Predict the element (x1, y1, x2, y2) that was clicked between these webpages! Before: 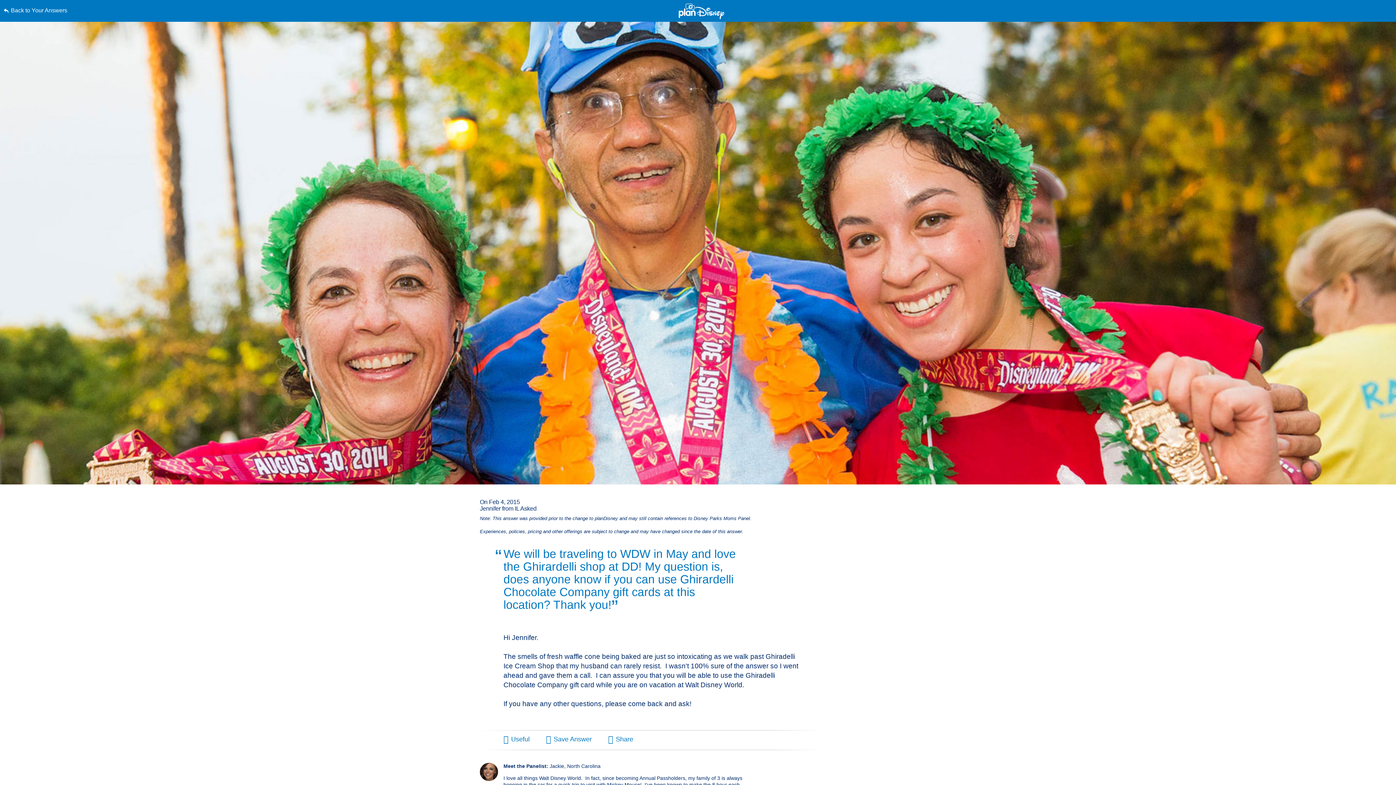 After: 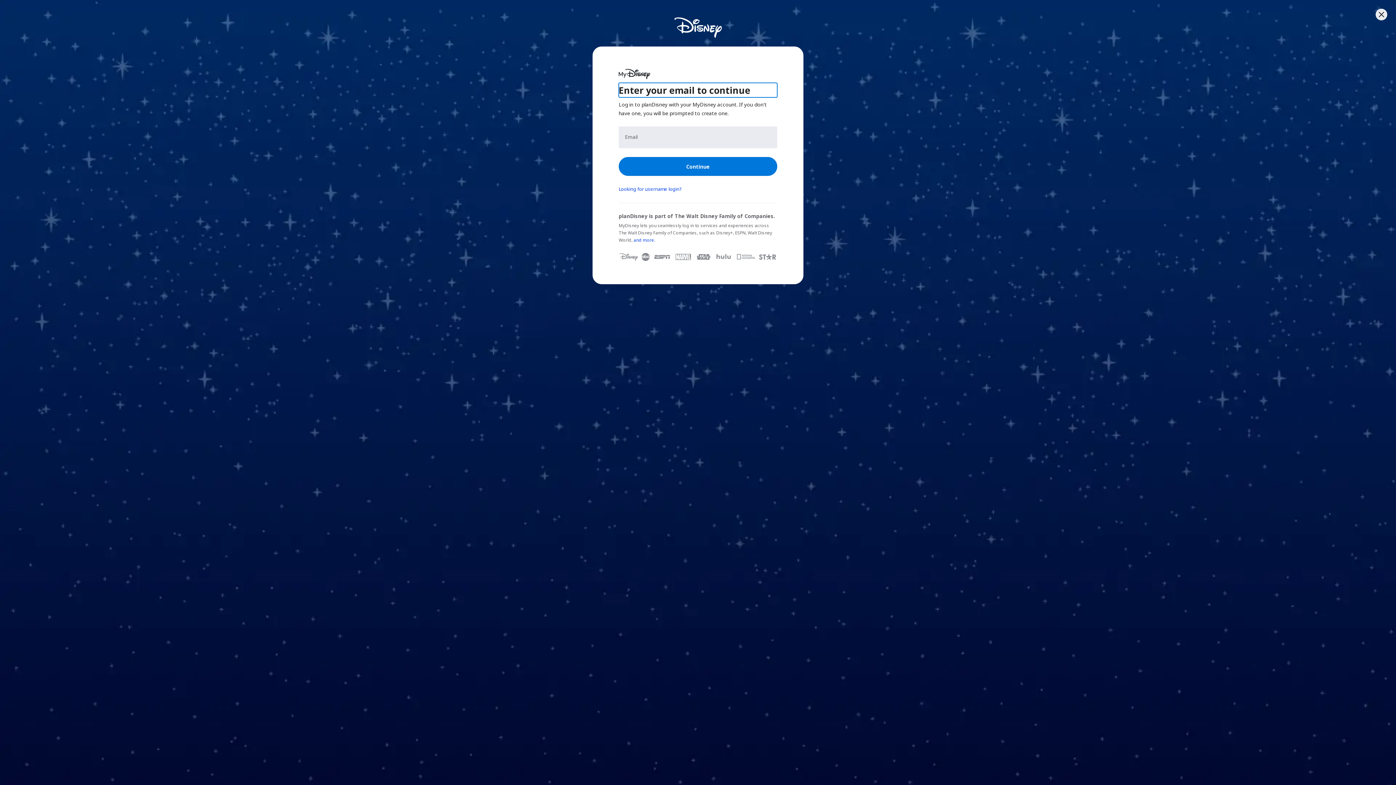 Action: label: Save Answer bbox: (546, 736, 591, 742)